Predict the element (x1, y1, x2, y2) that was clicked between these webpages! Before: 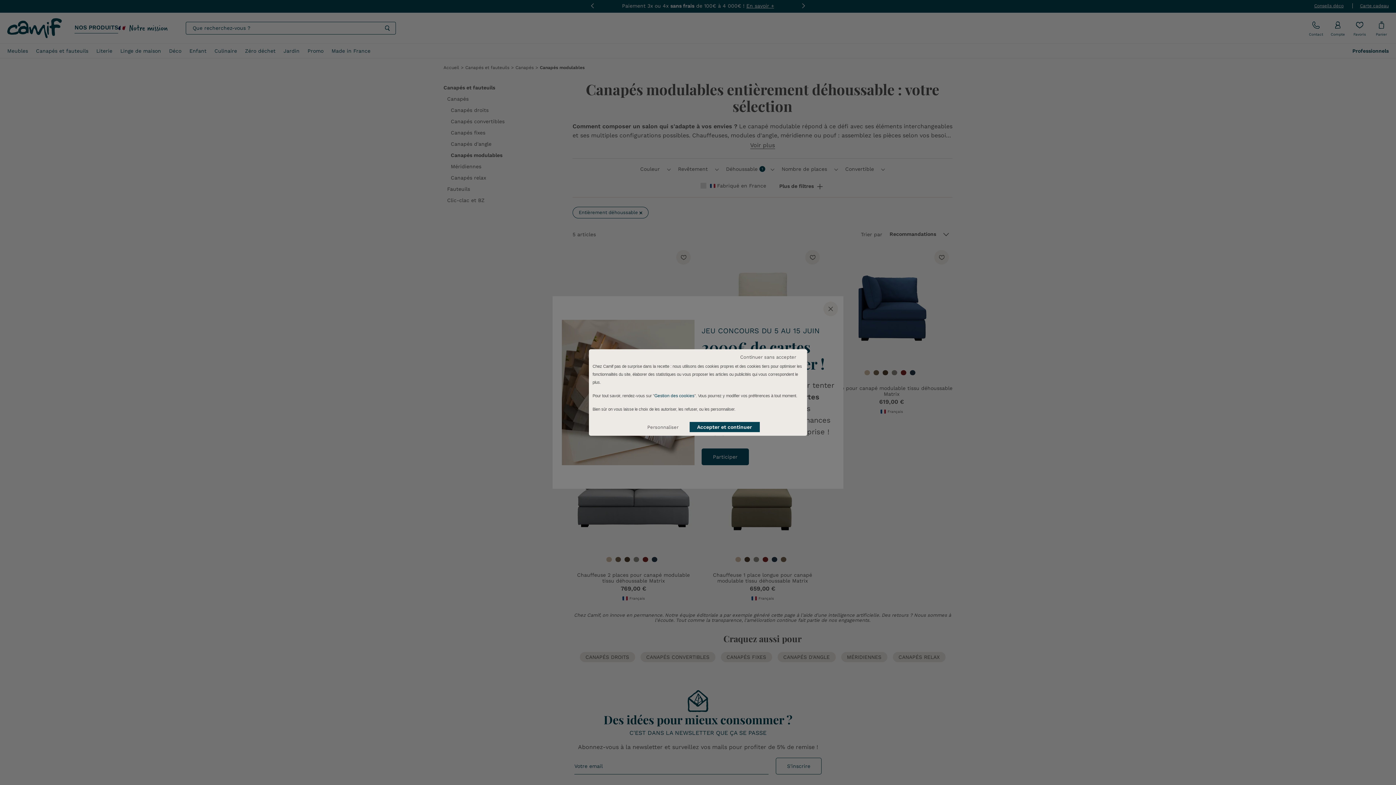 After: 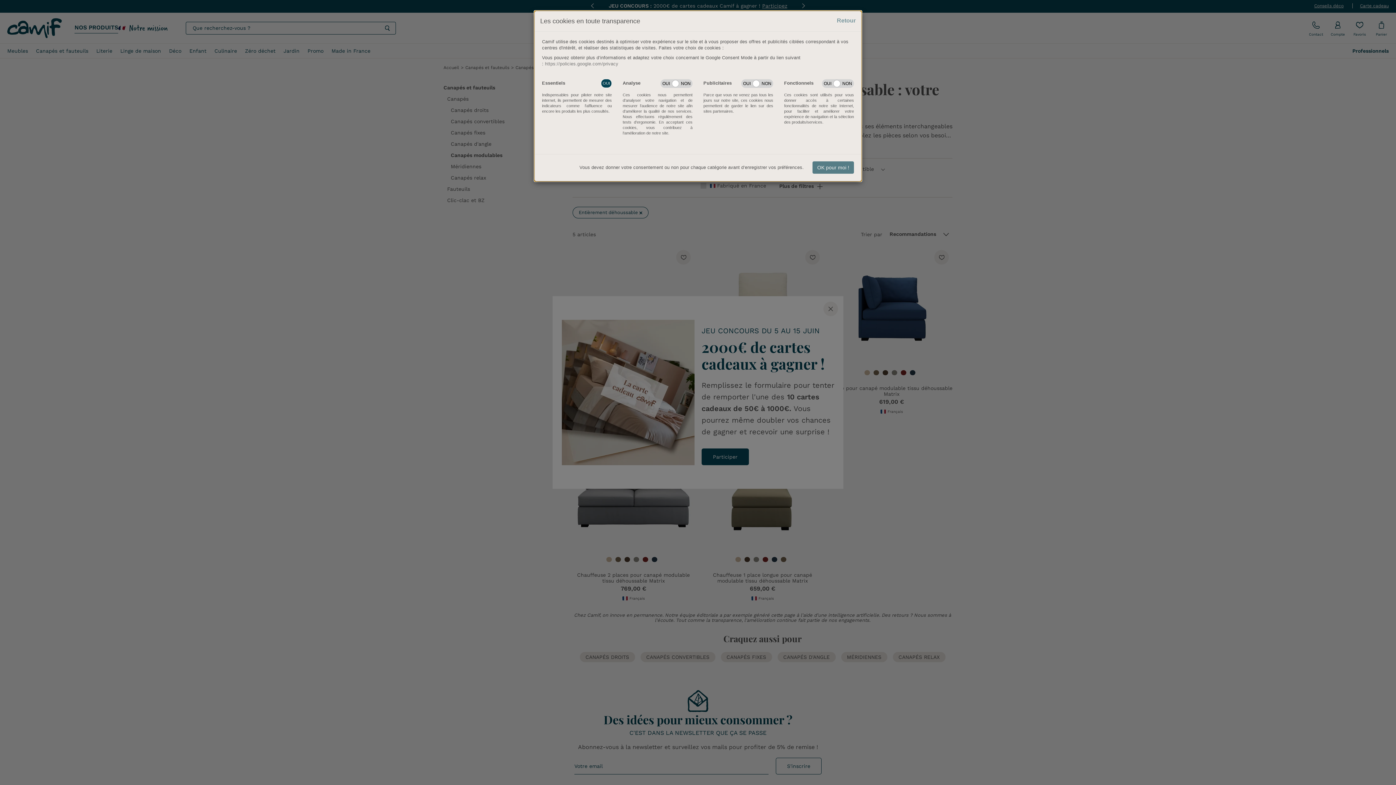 Action: label: Personnaliser bbox: (640, 423, 686, 432)